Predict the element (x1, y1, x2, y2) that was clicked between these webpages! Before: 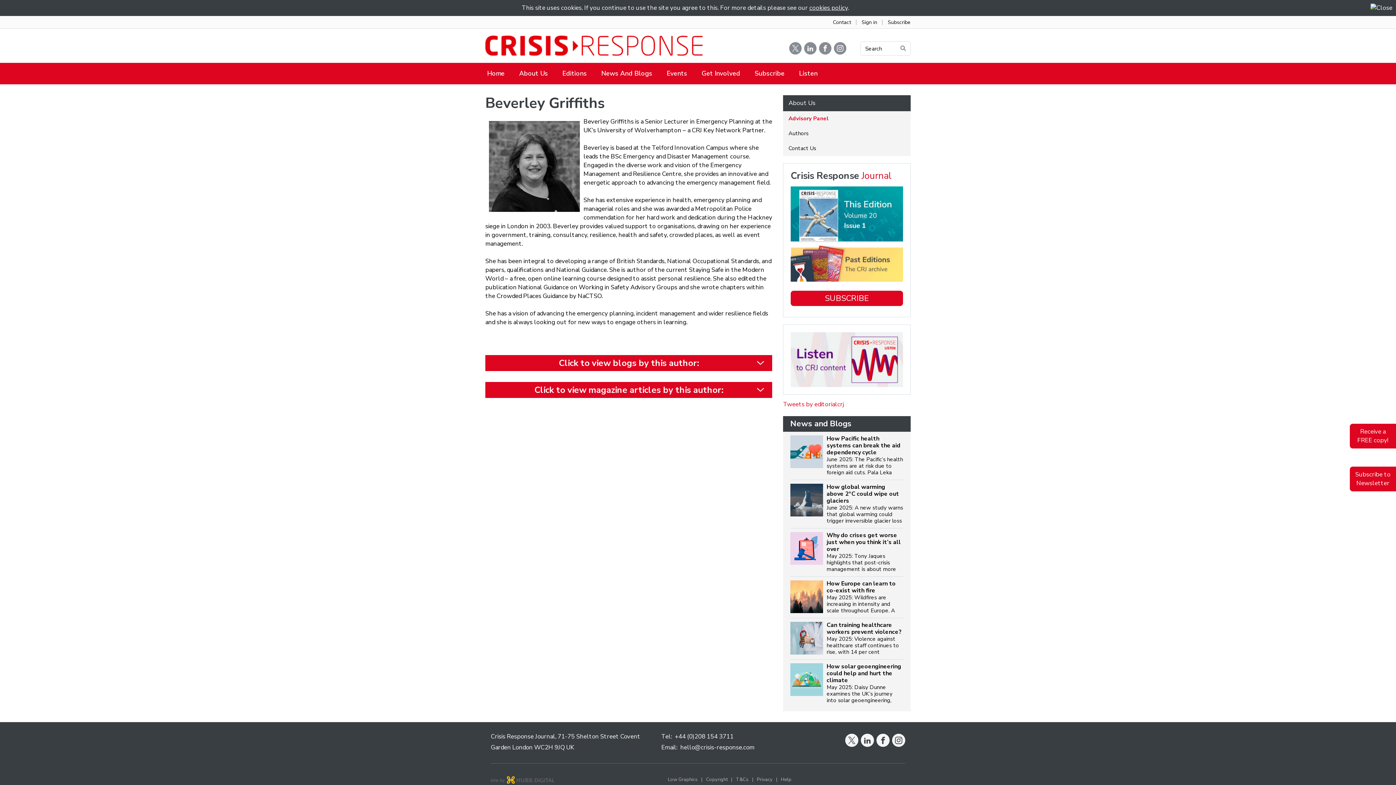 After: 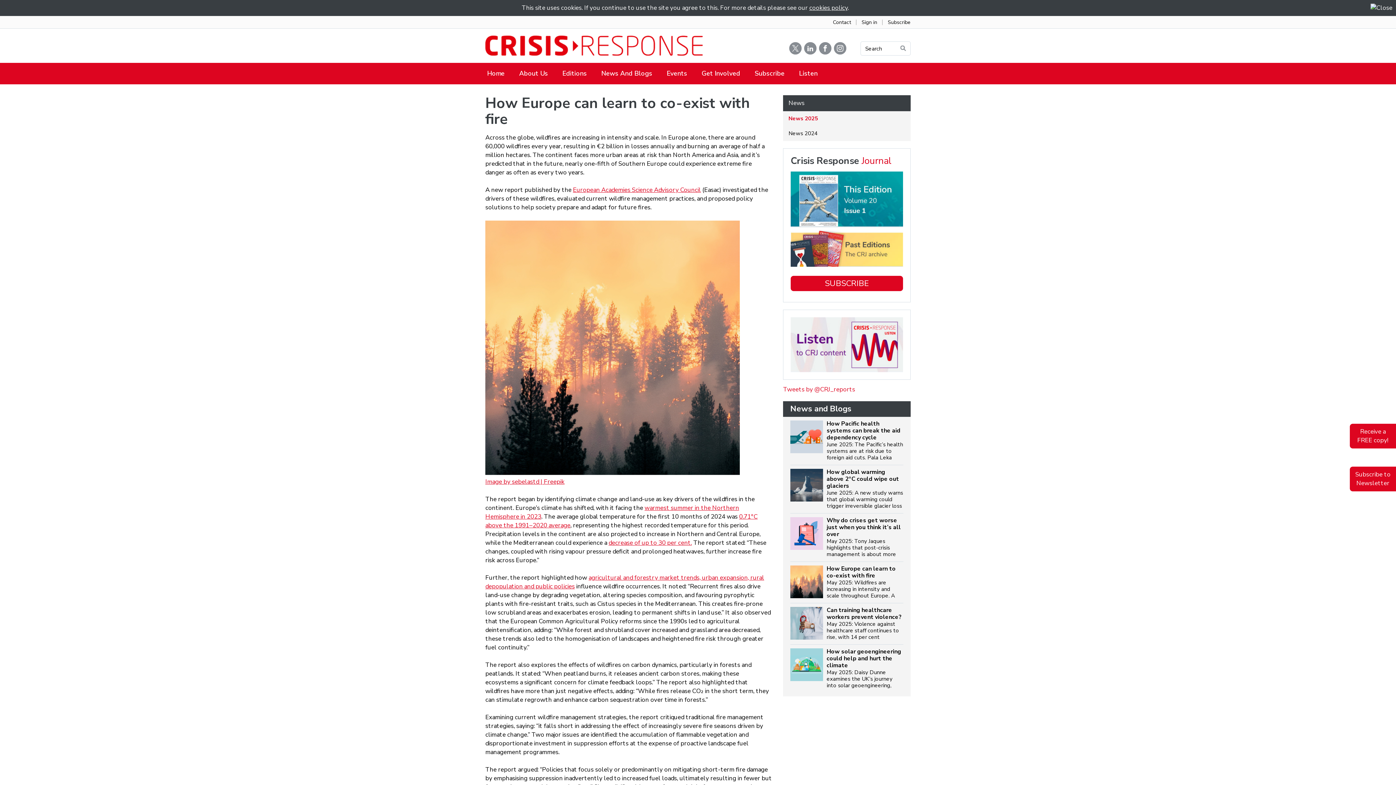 Action: bbox: (790, 580, 823, 613)